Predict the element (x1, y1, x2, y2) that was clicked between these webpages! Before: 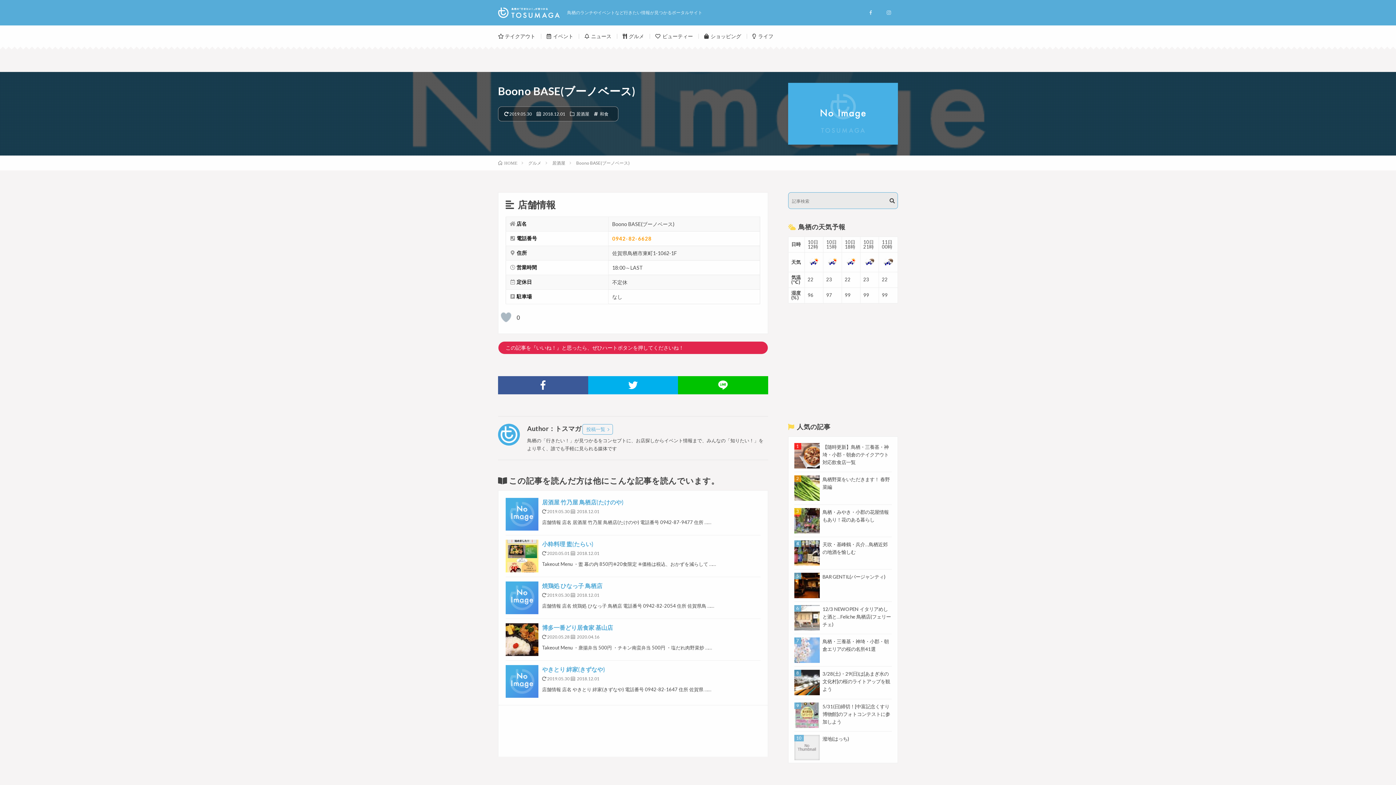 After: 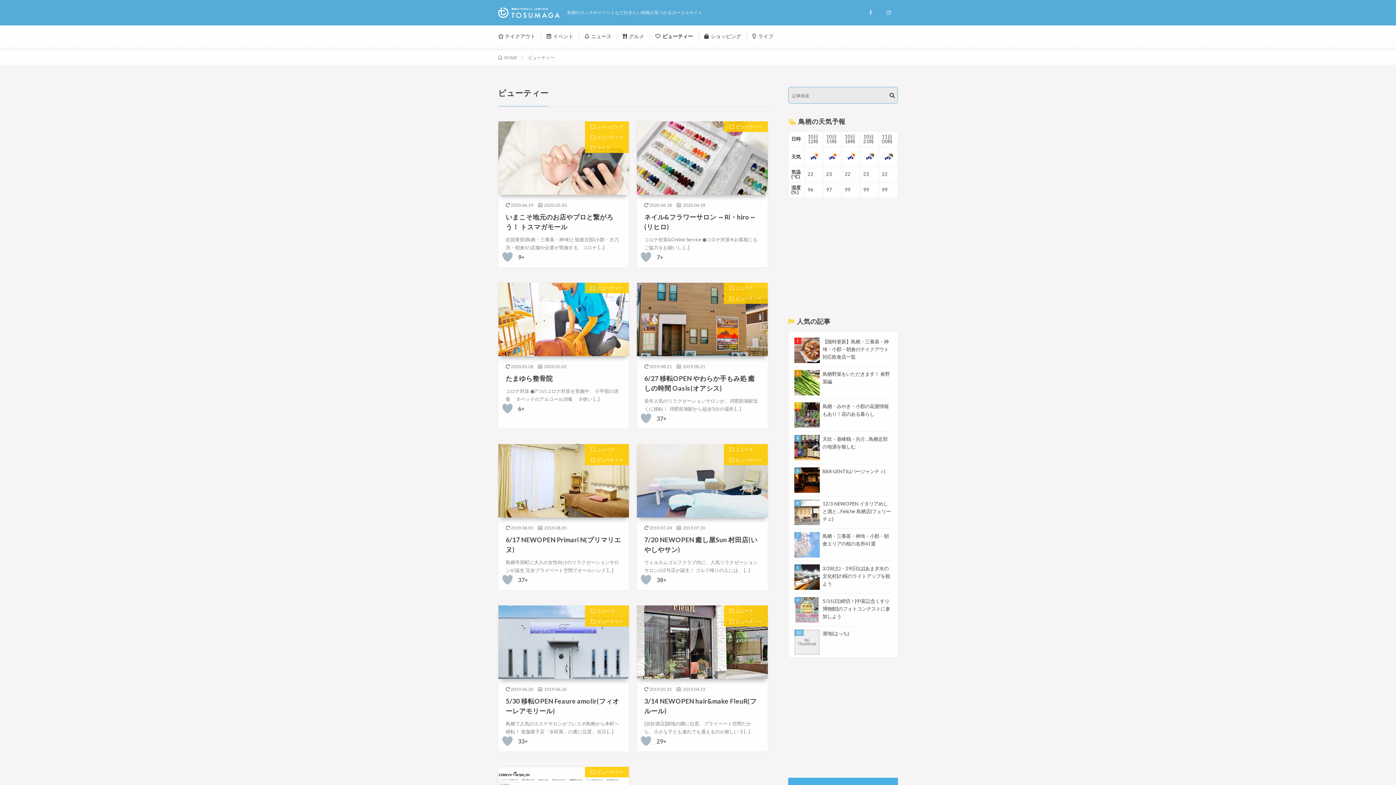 Action: label: ビューティー bbox: (662, 33, 693, 39)